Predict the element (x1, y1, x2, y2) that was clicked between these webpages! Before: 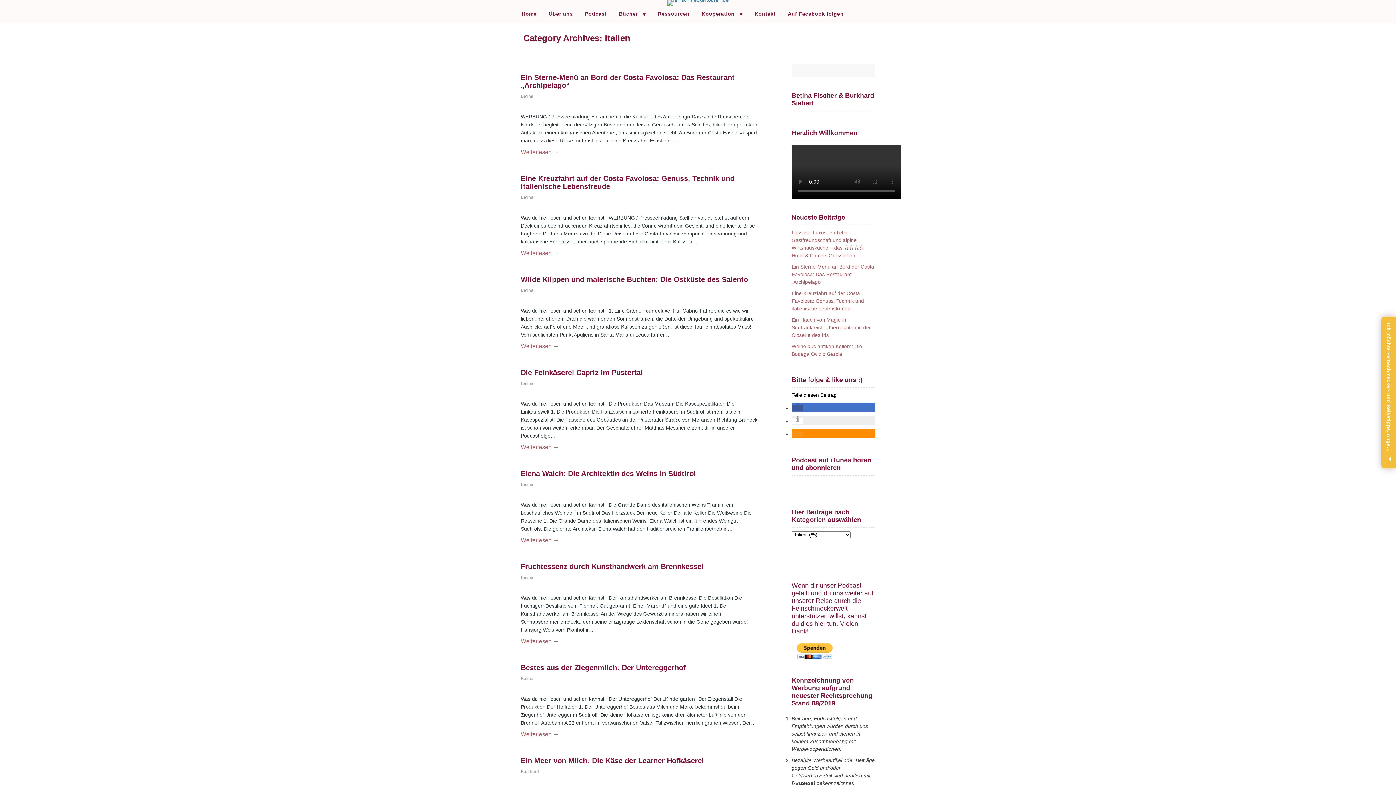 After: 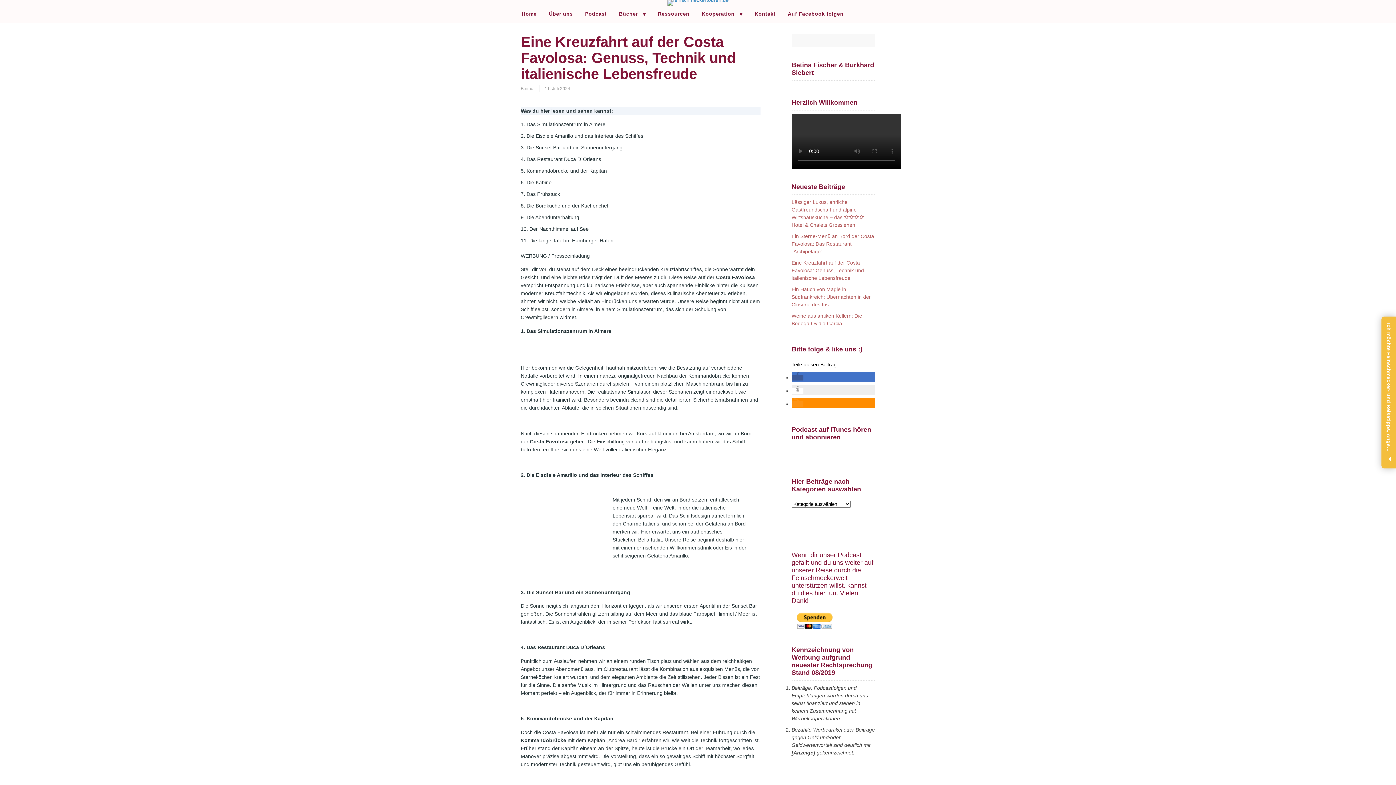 Action: bbox: (520, 174, 734, 190) label: Eine Kreuzfahrt auf der Costa Favolosa: Genuss, Technik und italienische Lebensfreude